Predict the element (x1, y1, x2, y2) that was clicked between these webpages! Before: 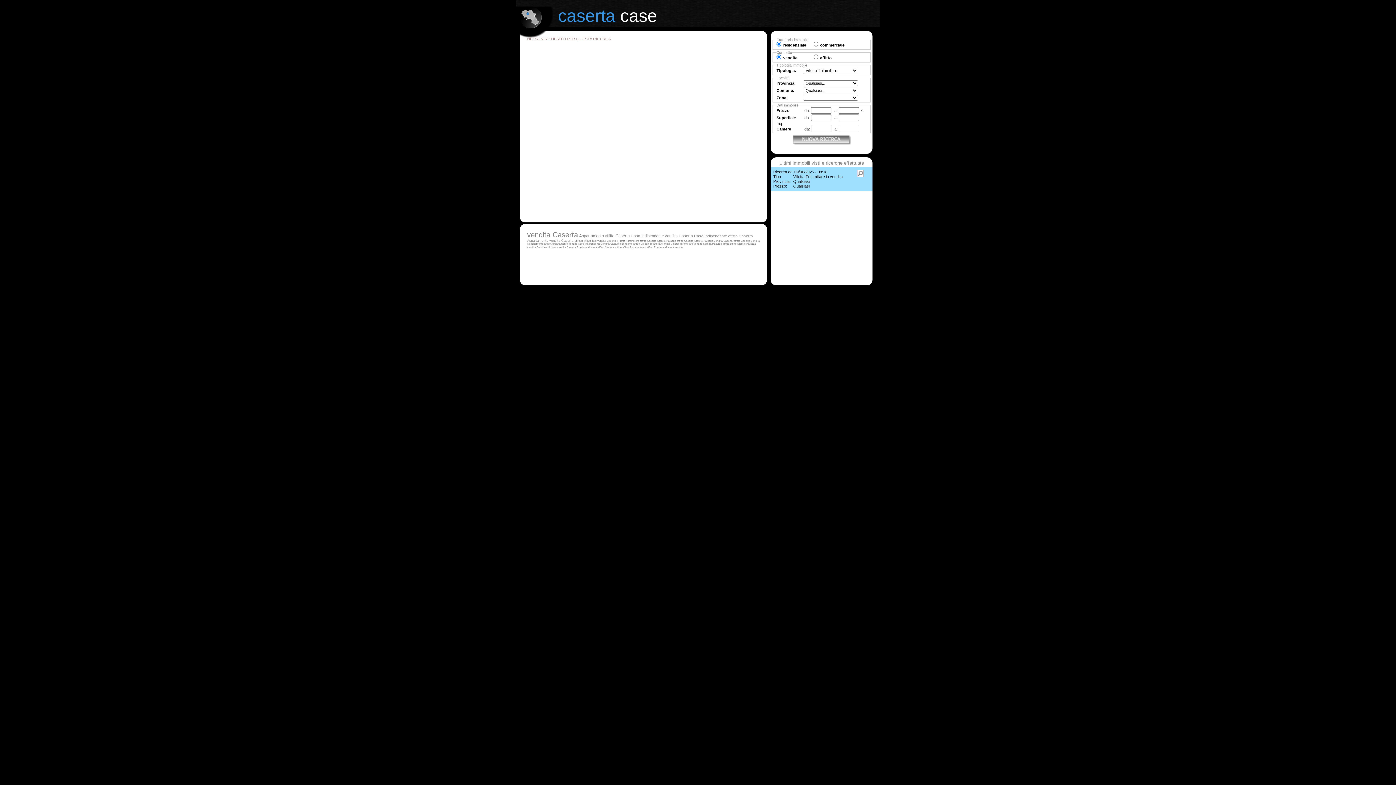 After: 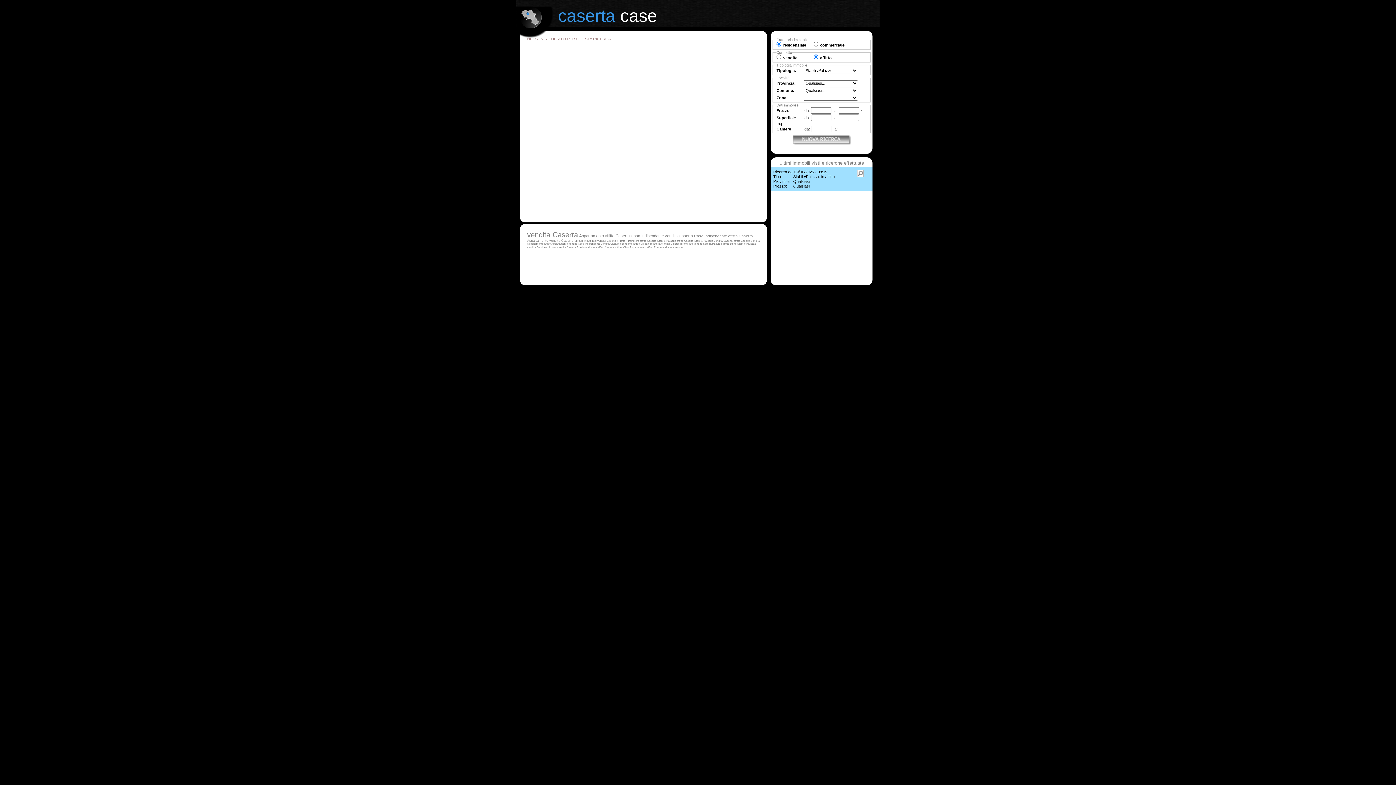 Action: label: Stabile/Palazzo affitto  bbox: (703, 242, 730, 245)